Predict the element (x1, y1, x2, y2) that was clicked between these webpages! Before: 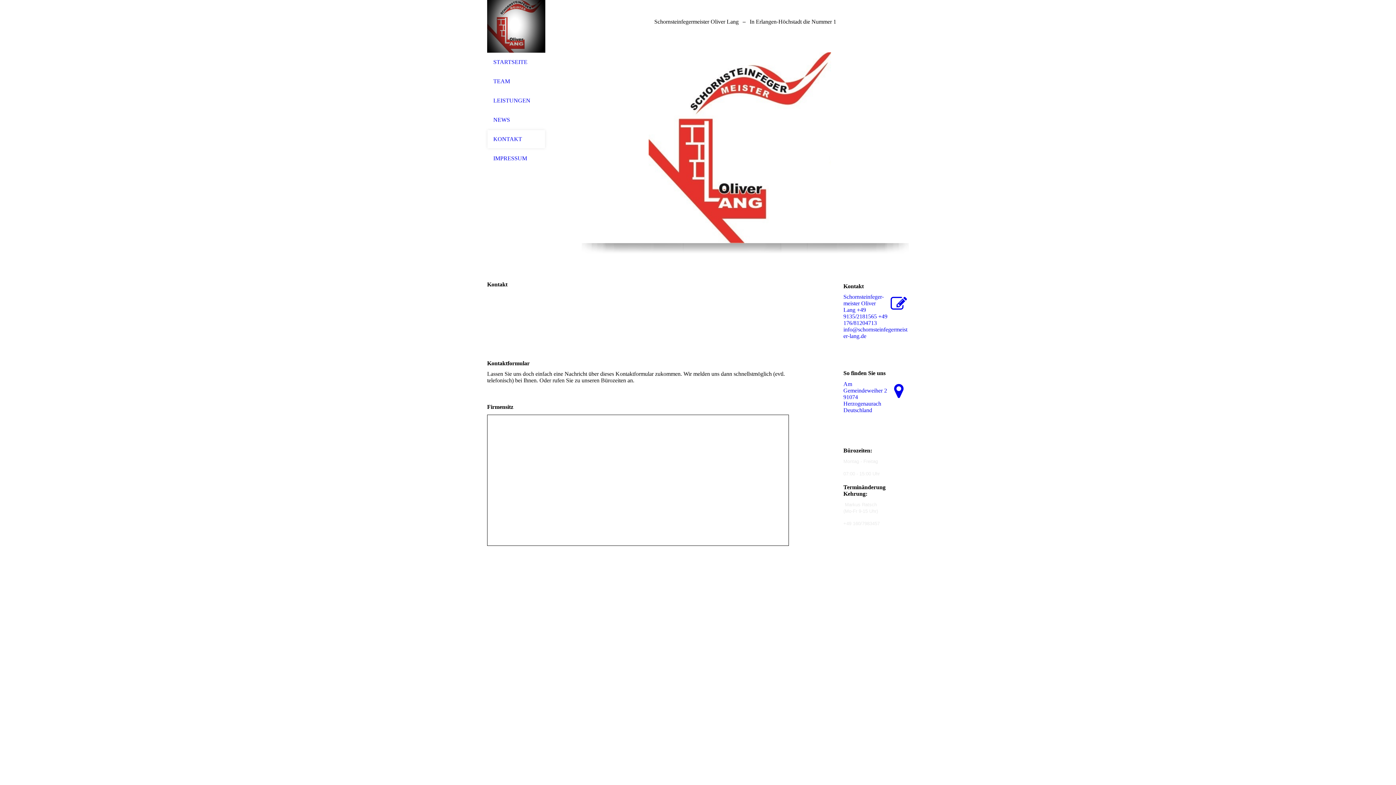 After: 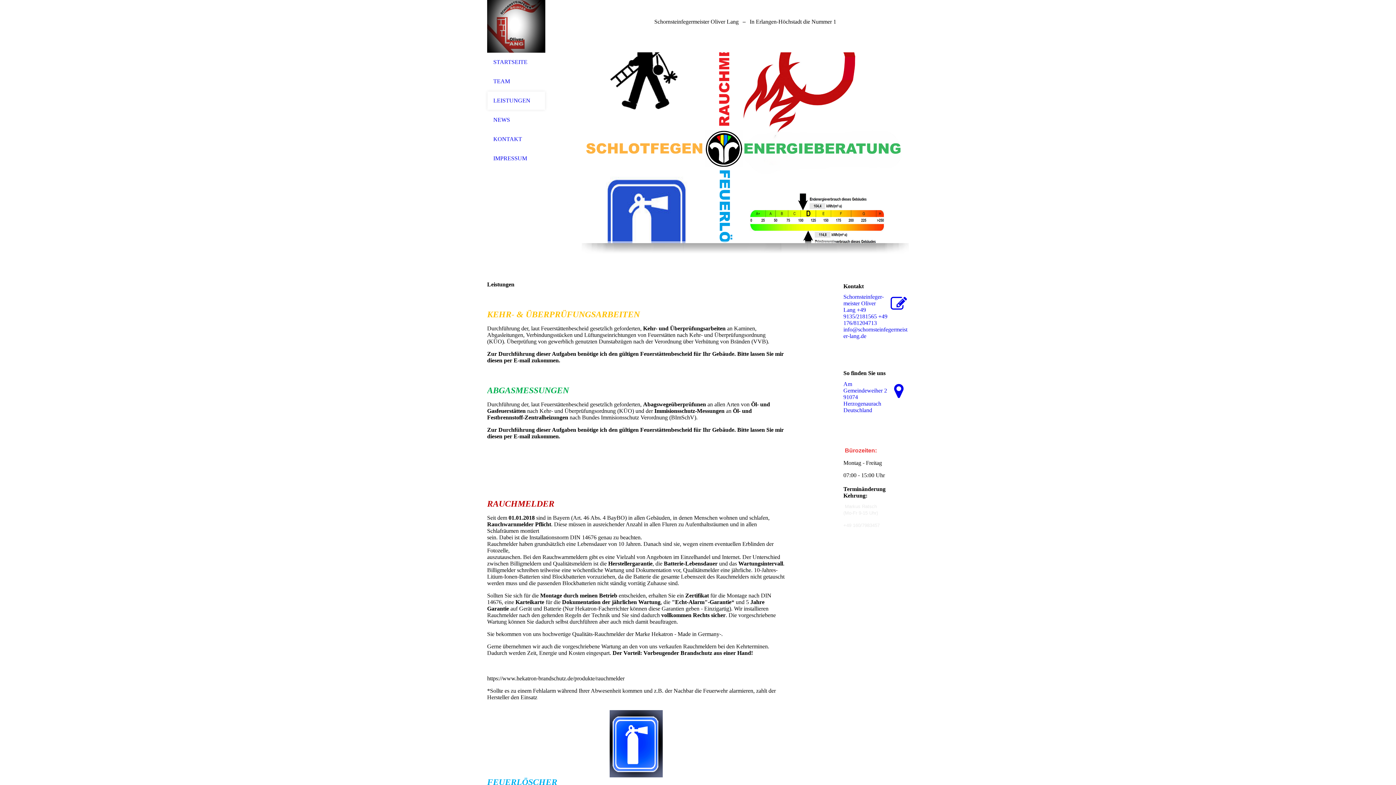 Action: label: LEISTUNGEN bbox: (493, 97, 539, 104)